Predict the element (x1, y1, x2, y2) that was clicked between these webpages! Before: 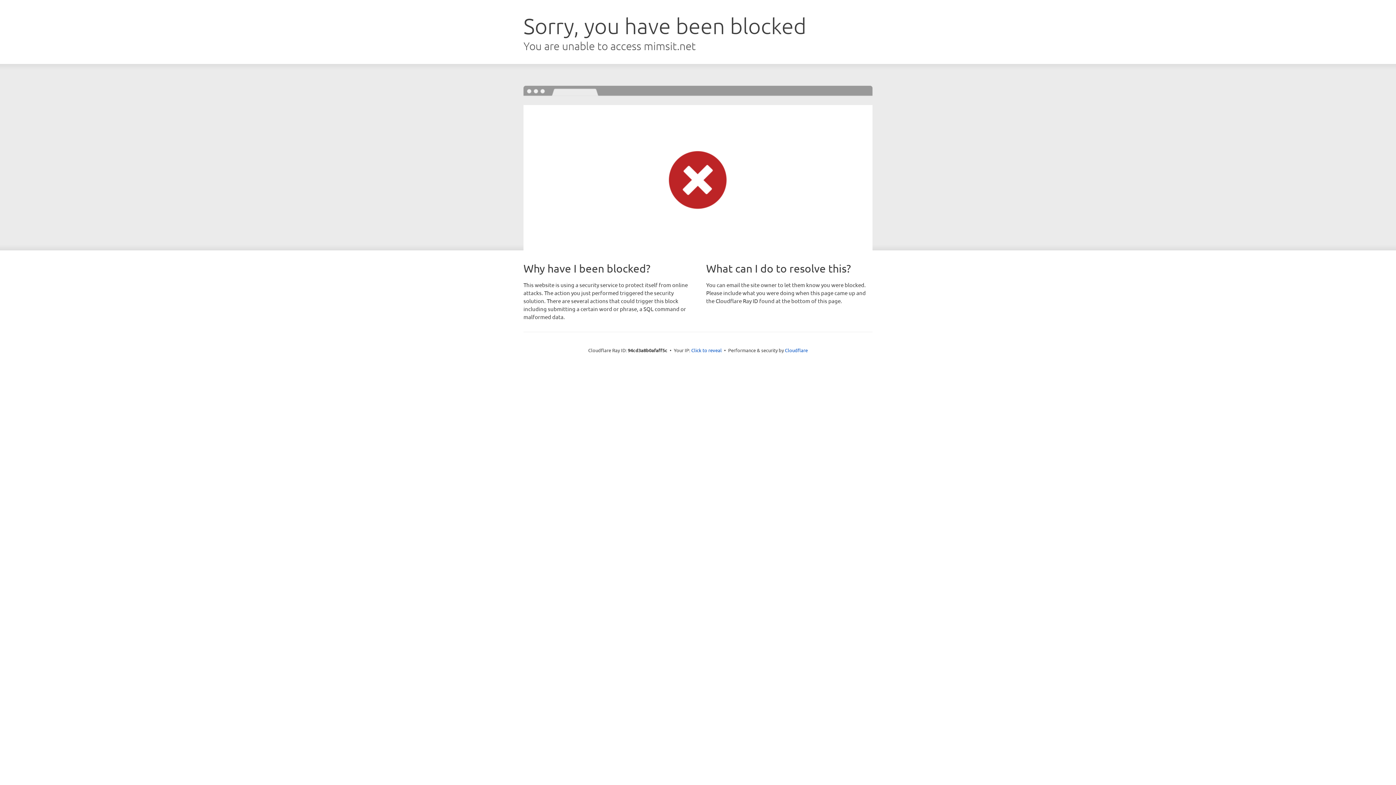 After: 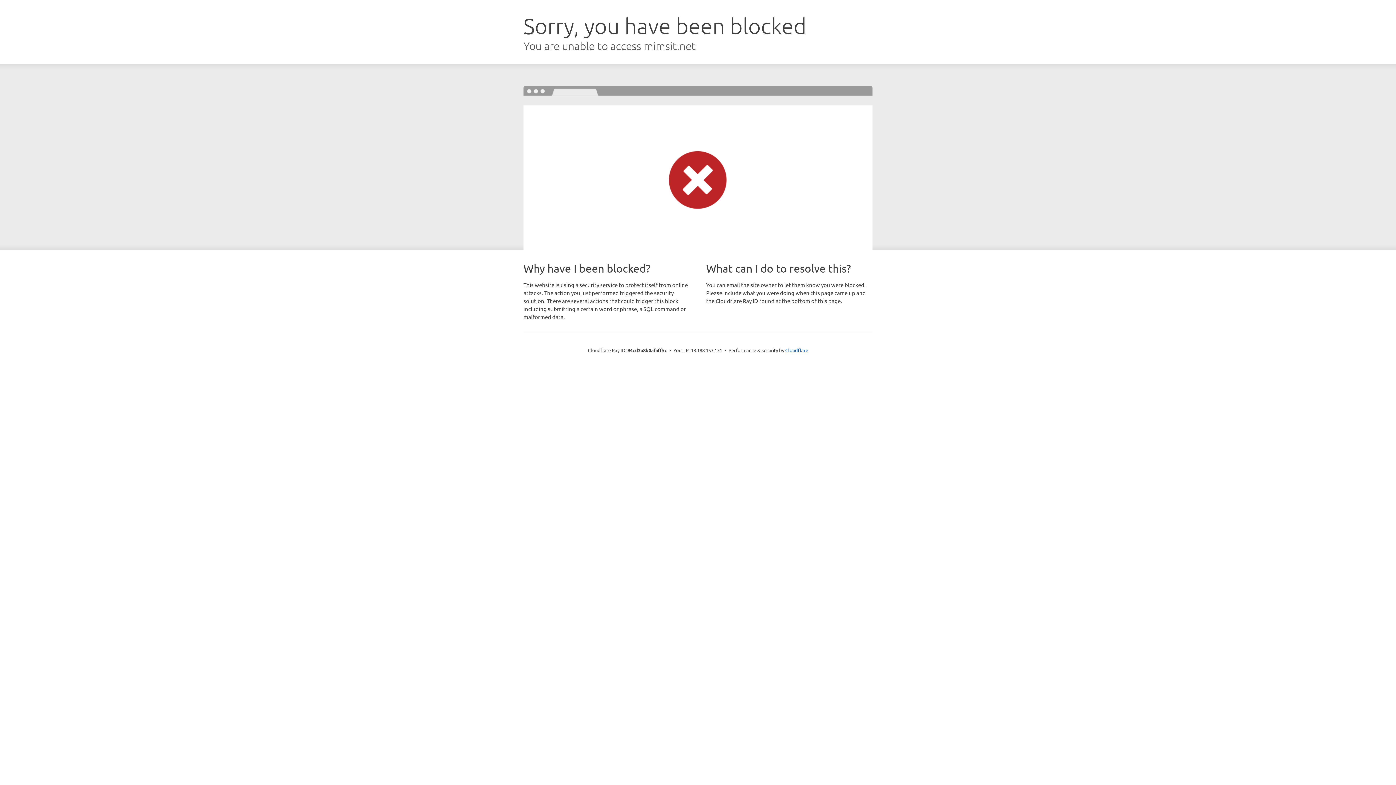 Action: label: Click to reveal bbox: (691, 346, 722, 353)